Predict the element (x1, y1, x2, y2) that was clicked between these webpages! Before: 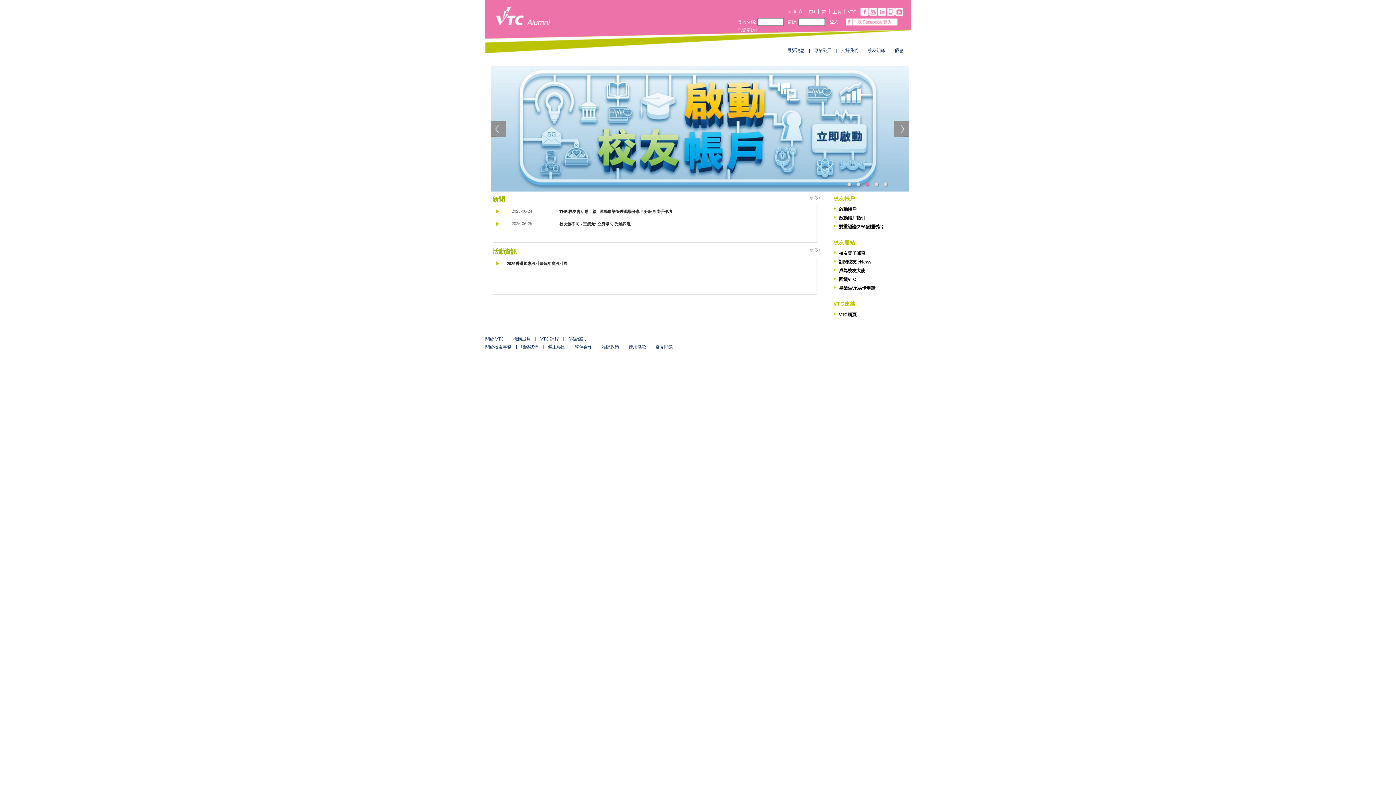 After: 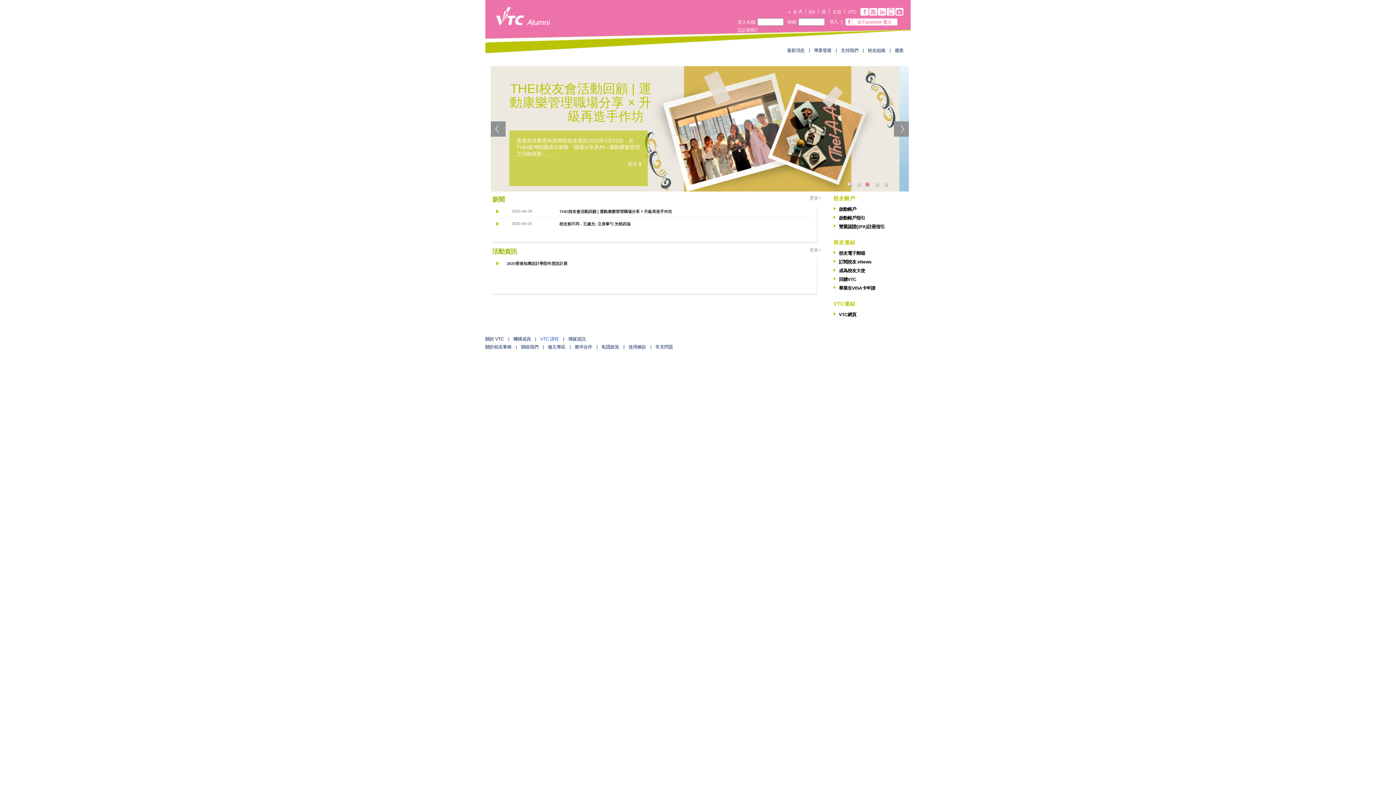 Action: label: VTC 課程 bbox: (540, 336, 558, 341)